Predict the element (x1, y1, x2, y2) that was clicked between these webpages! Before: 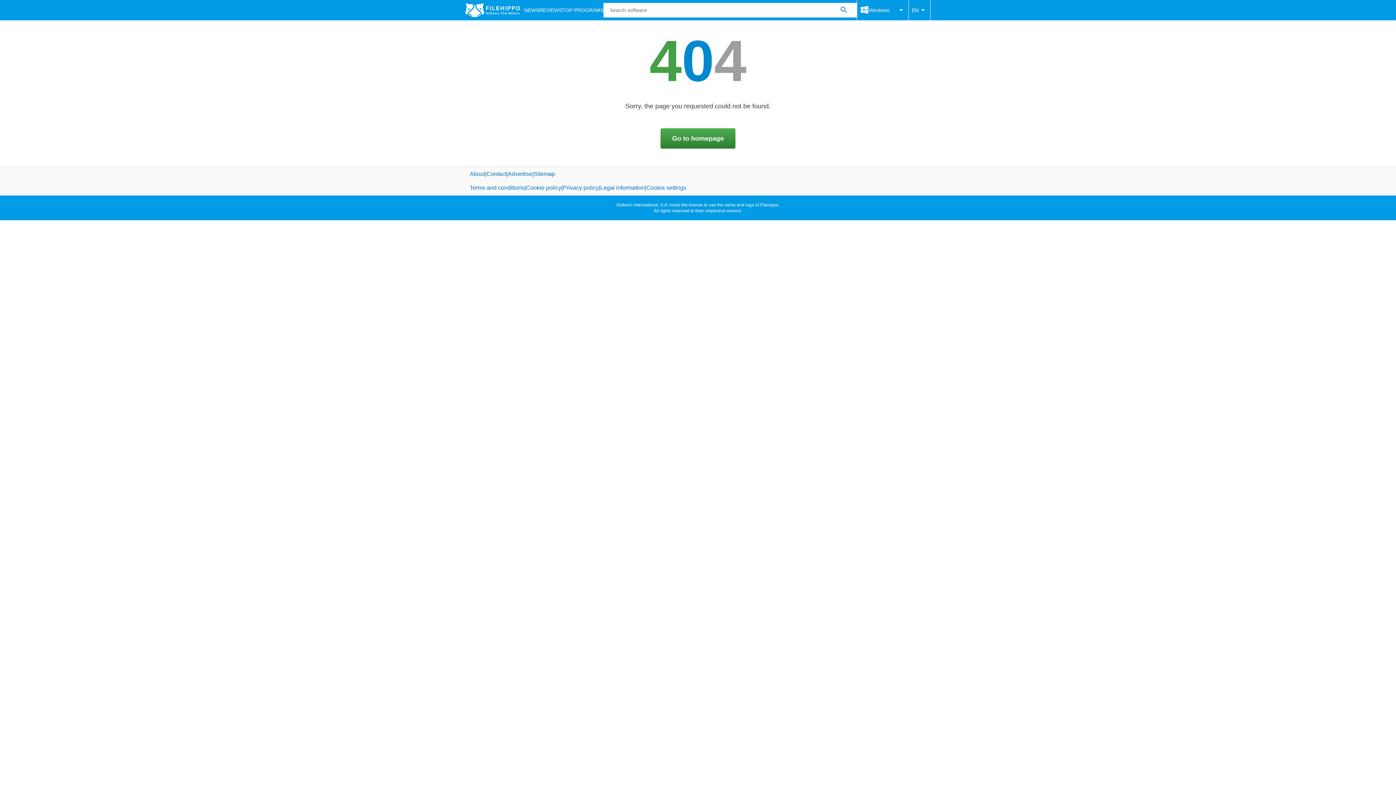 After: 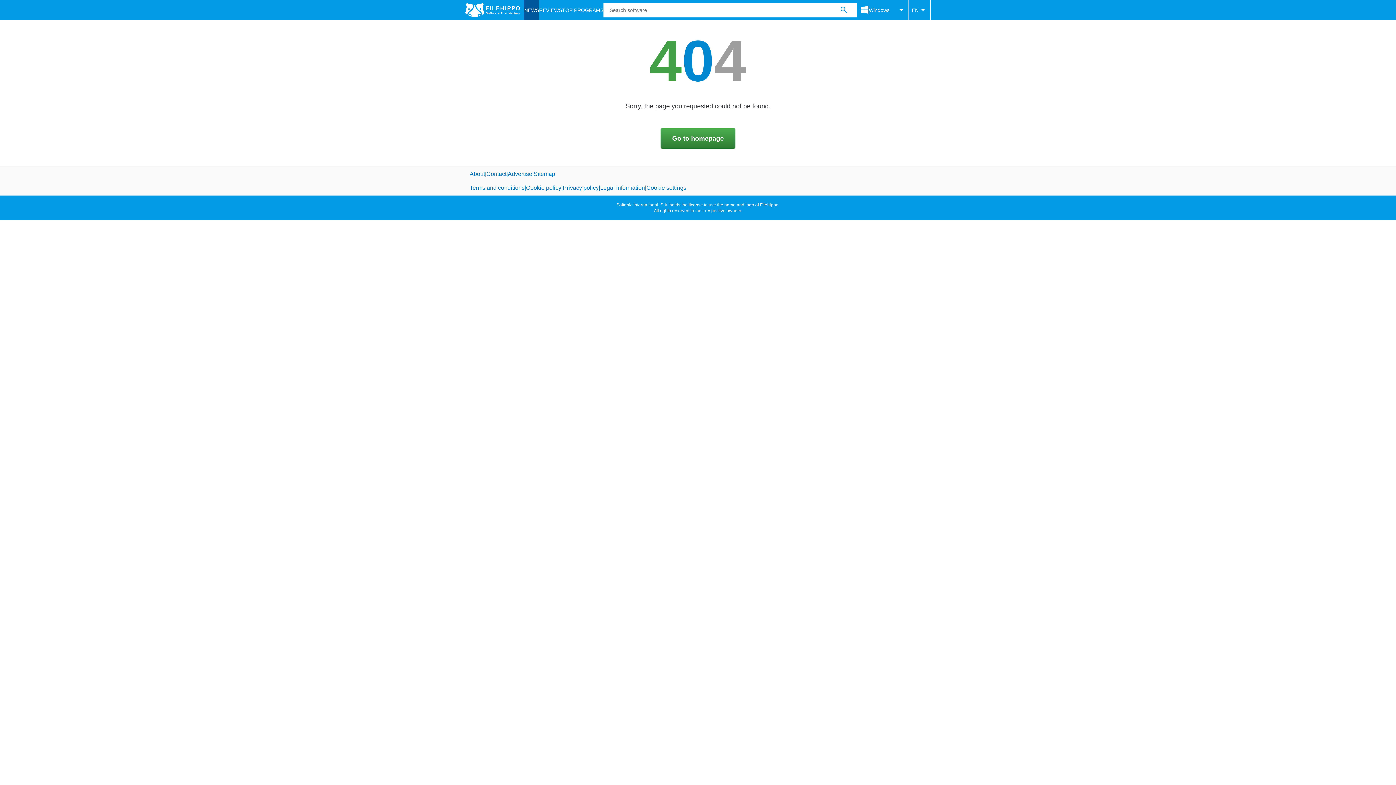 Action: bbox: (524, 0, 539, 20) label: NEWS